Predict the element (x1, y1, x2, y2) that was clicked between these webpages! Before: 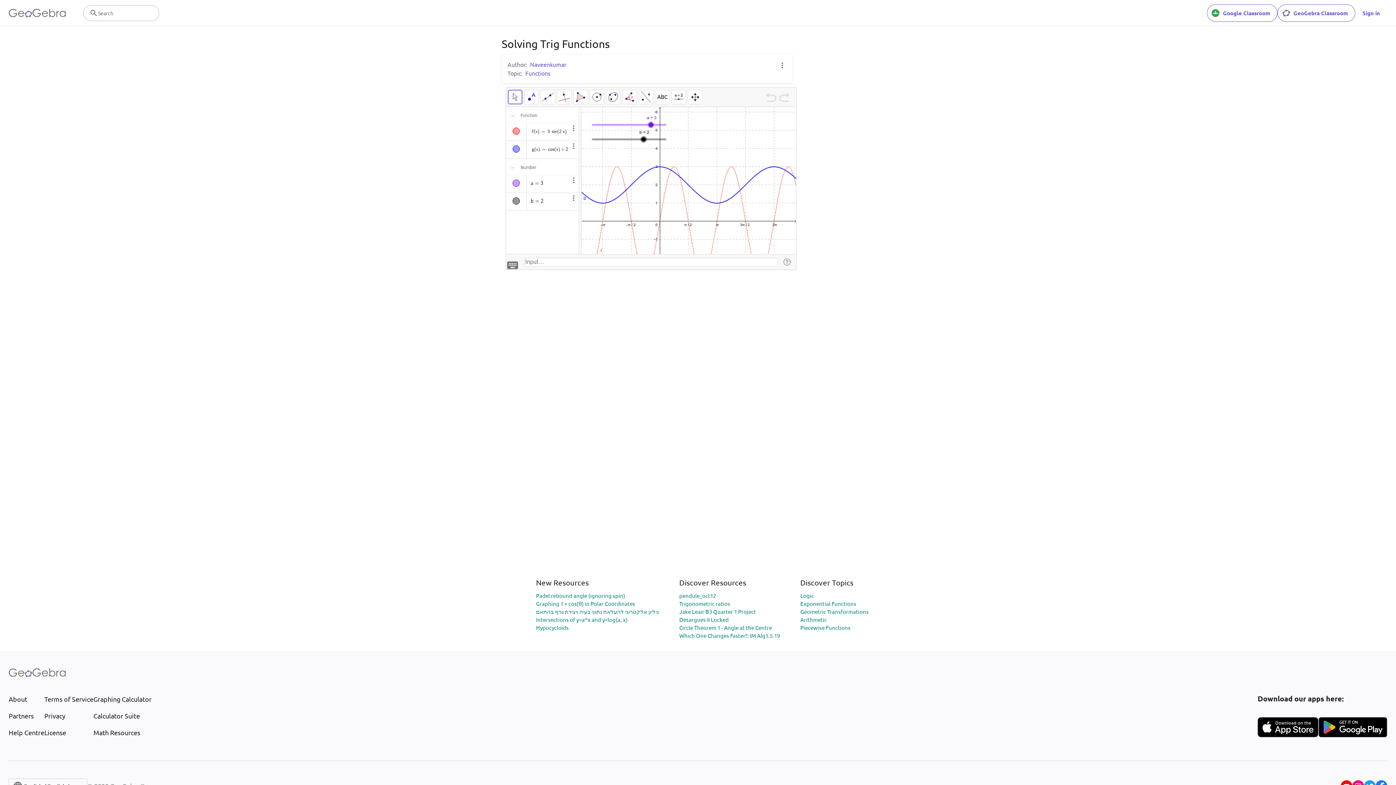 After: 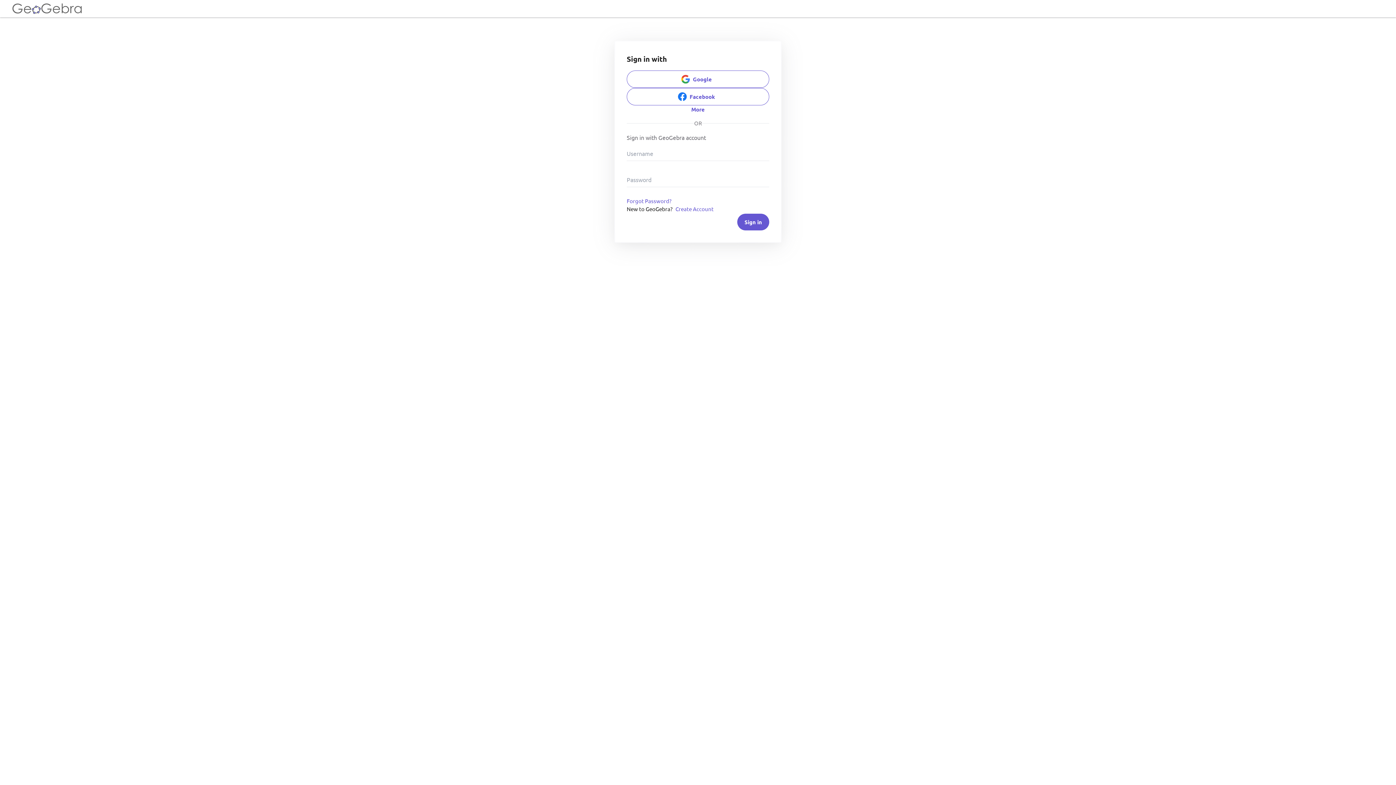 Action: label: Sign in bbox: (1355, 4, 1387, 21)